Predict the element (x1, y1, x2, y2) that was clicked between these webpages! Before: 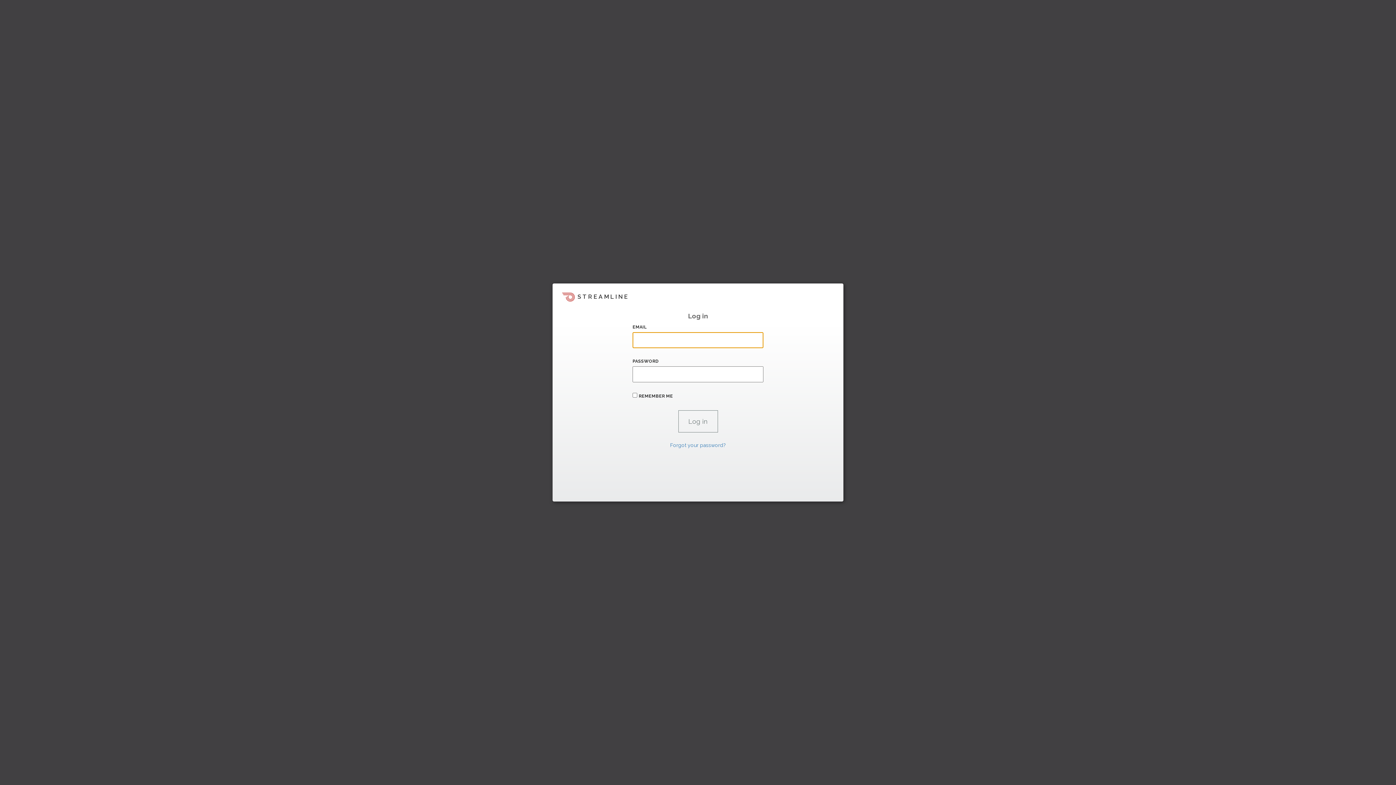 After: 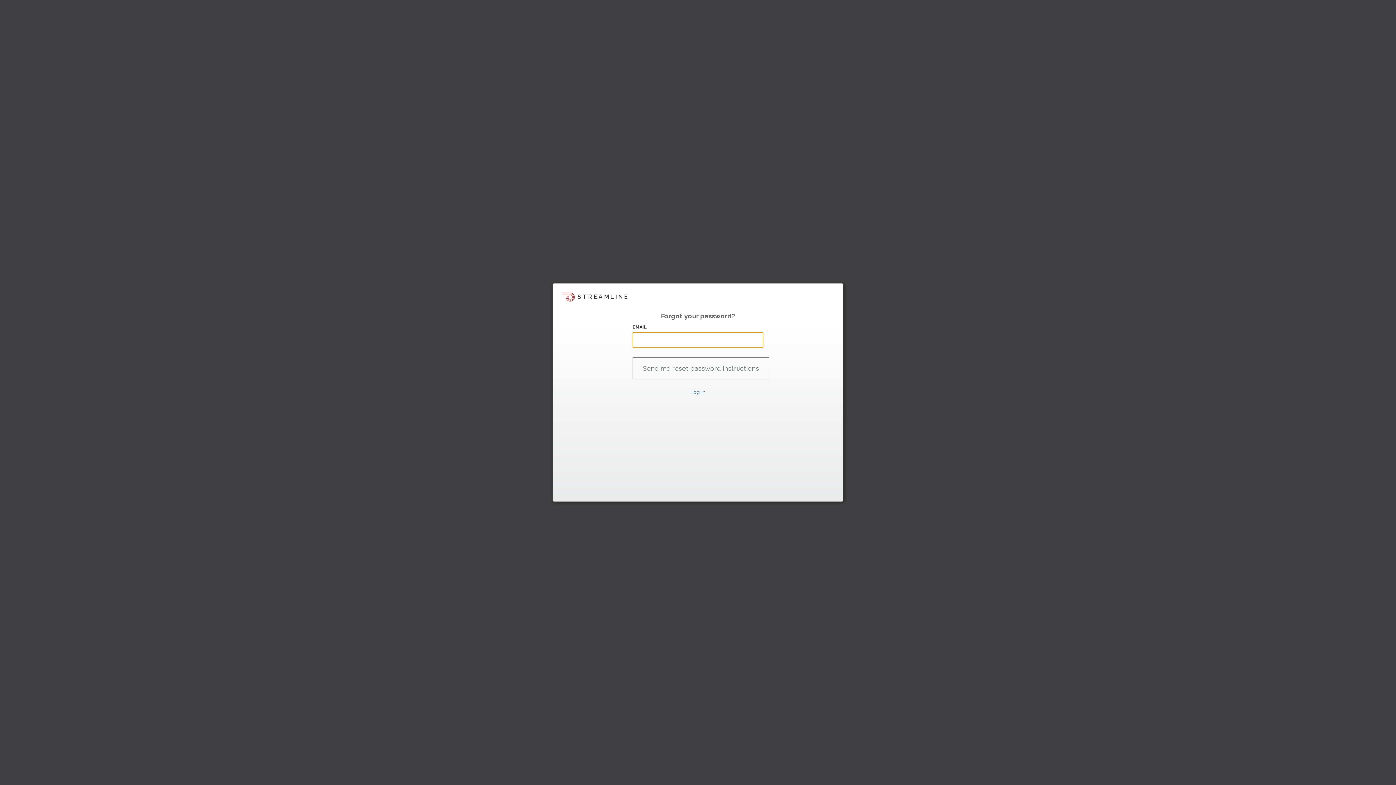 Action: bbox: (670, 442, 726, 448) label: Forgot your password?